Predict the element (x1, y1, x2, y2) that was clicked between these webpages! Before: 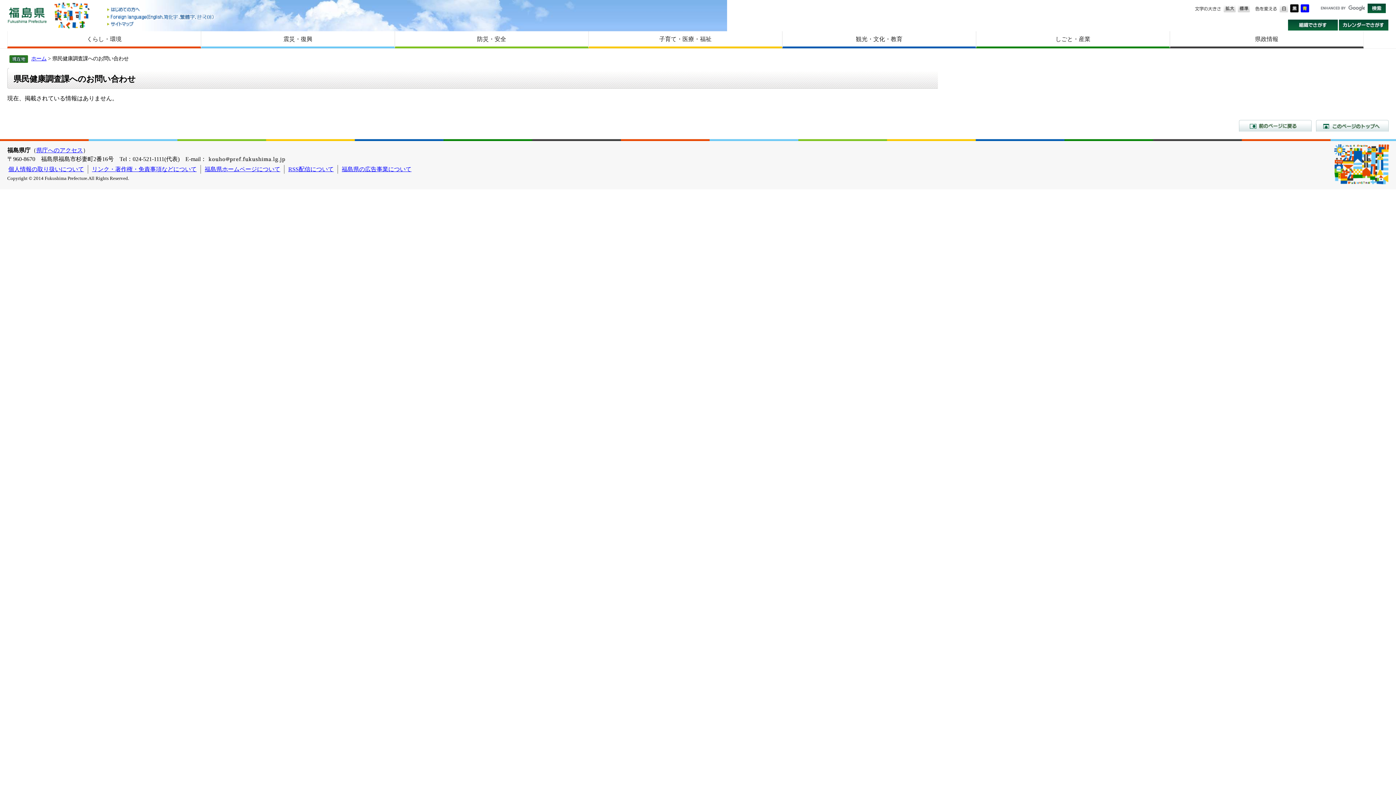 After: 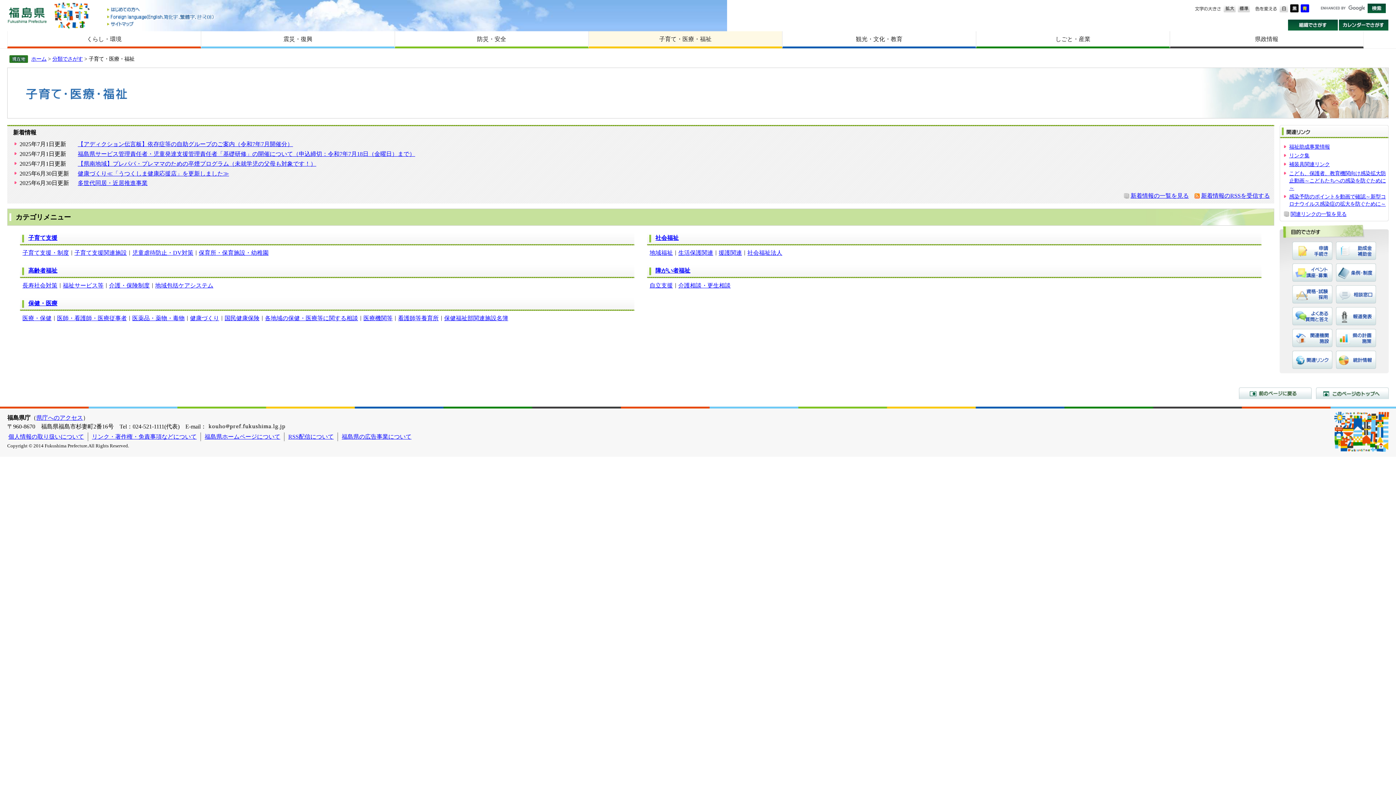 Action: bbox: (589, 31, 782, 46) label: 子育て・医療・福祉